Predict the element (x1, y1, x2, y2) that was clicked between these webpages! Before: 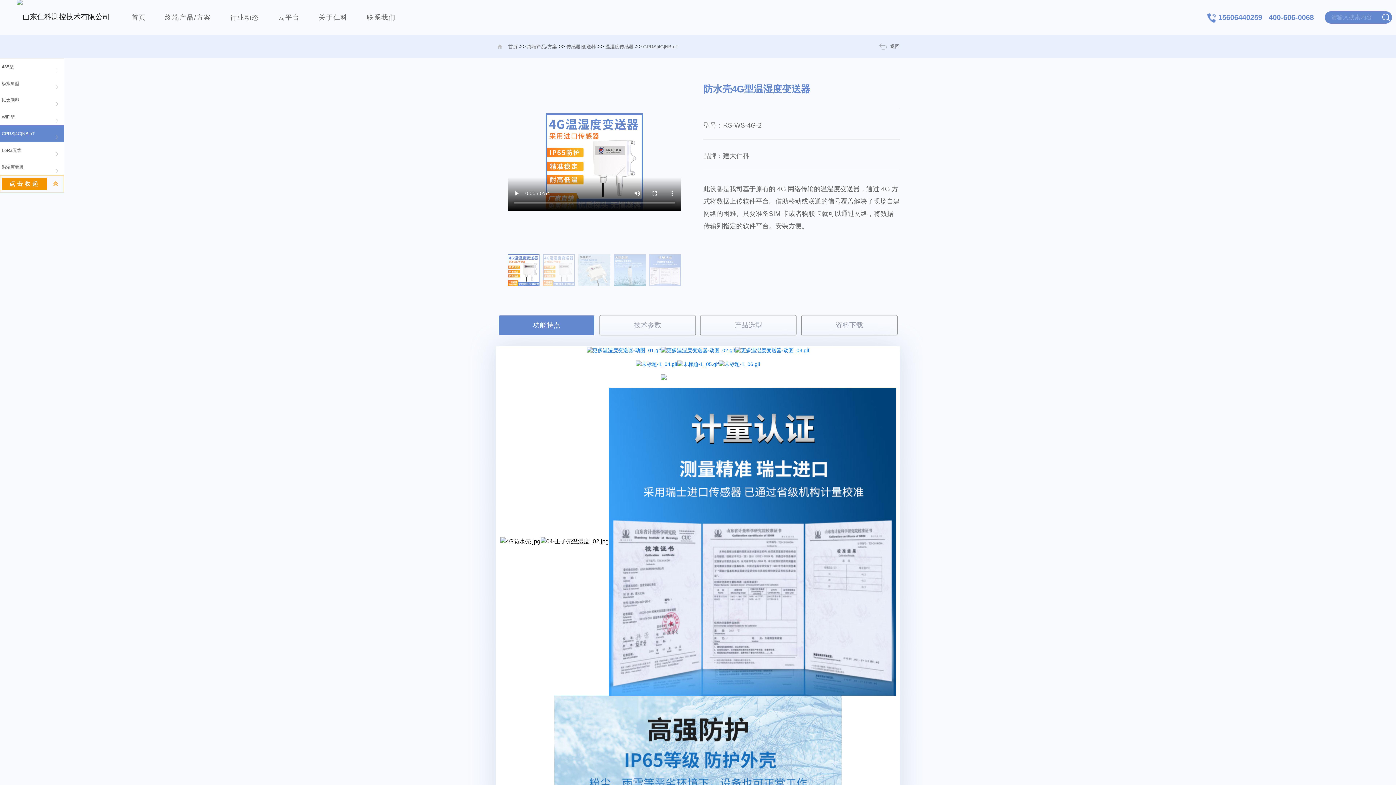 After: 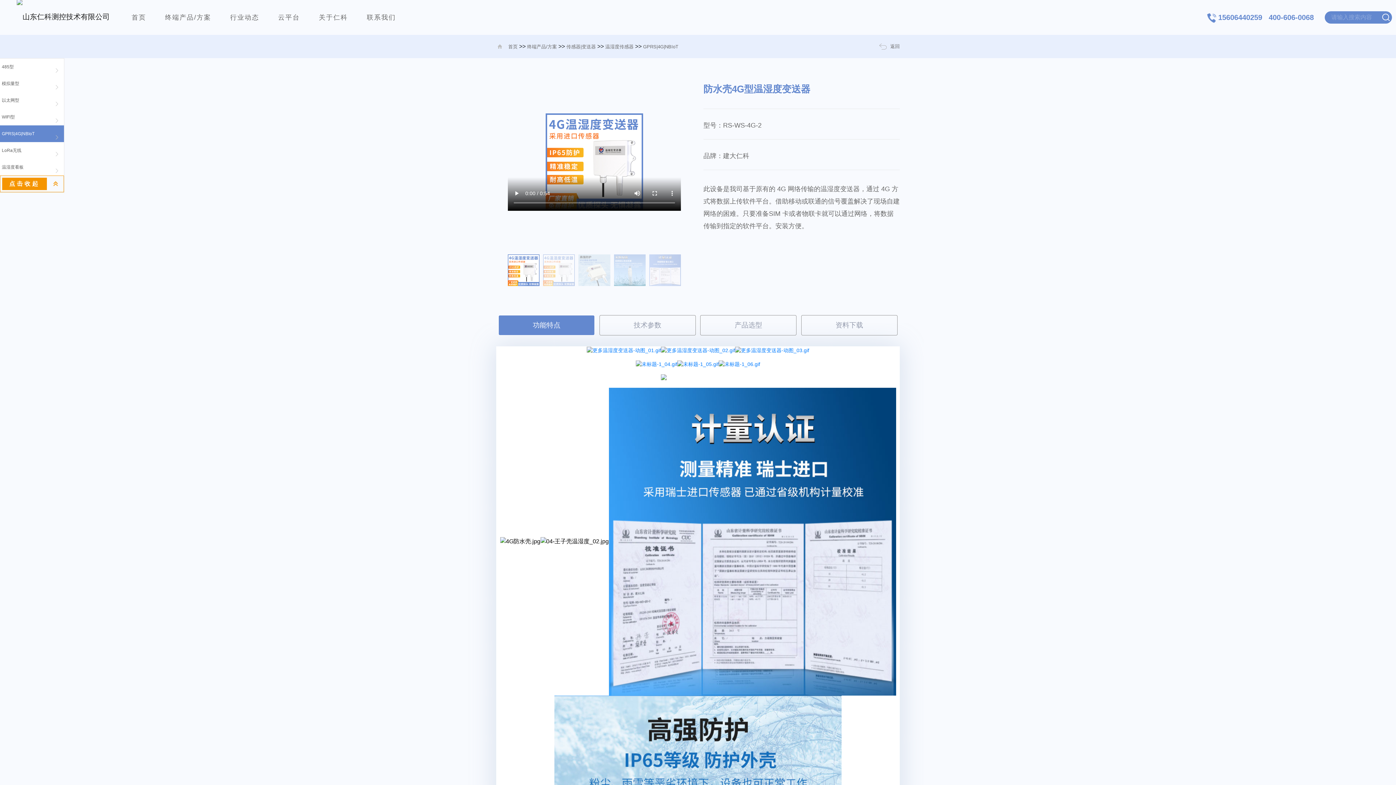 Action: bbox: (16, -1, 89, 36)